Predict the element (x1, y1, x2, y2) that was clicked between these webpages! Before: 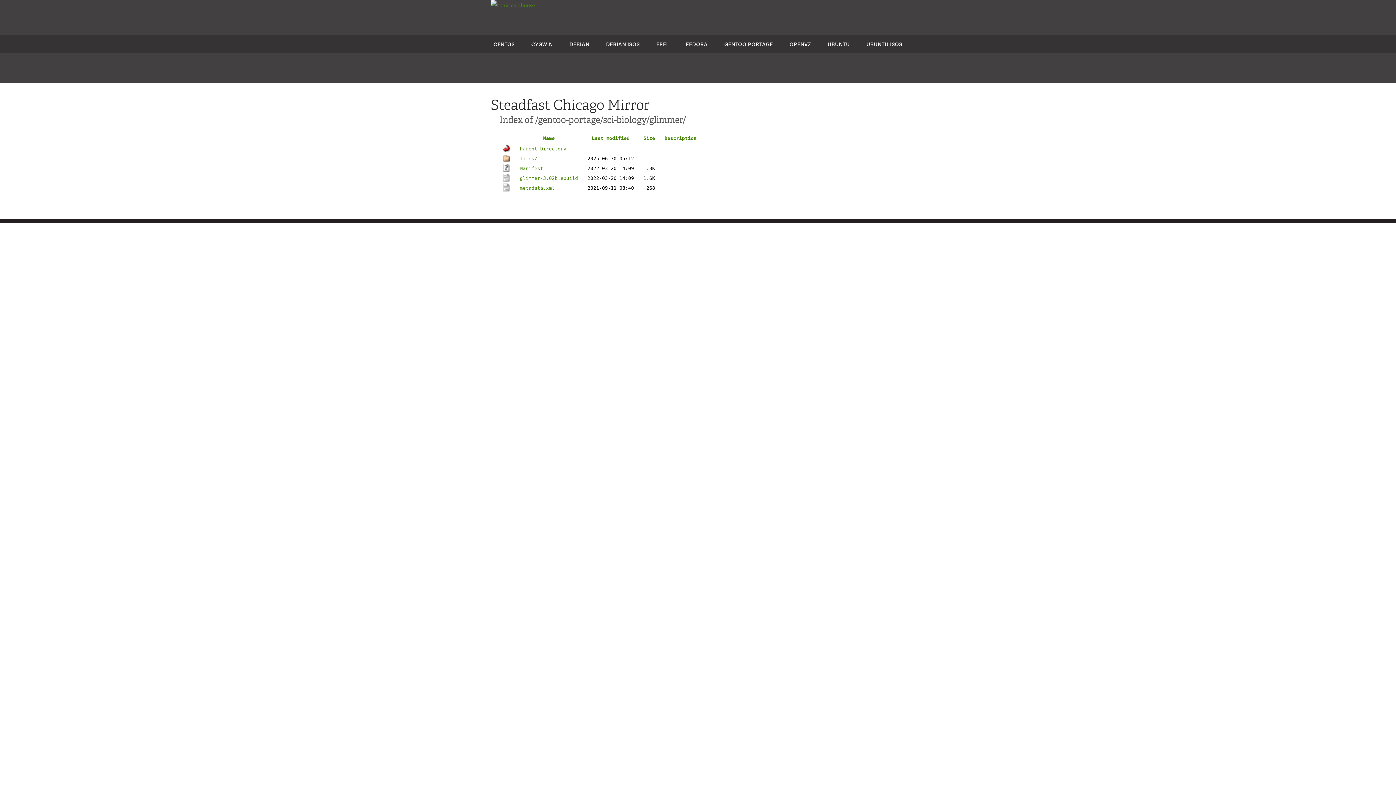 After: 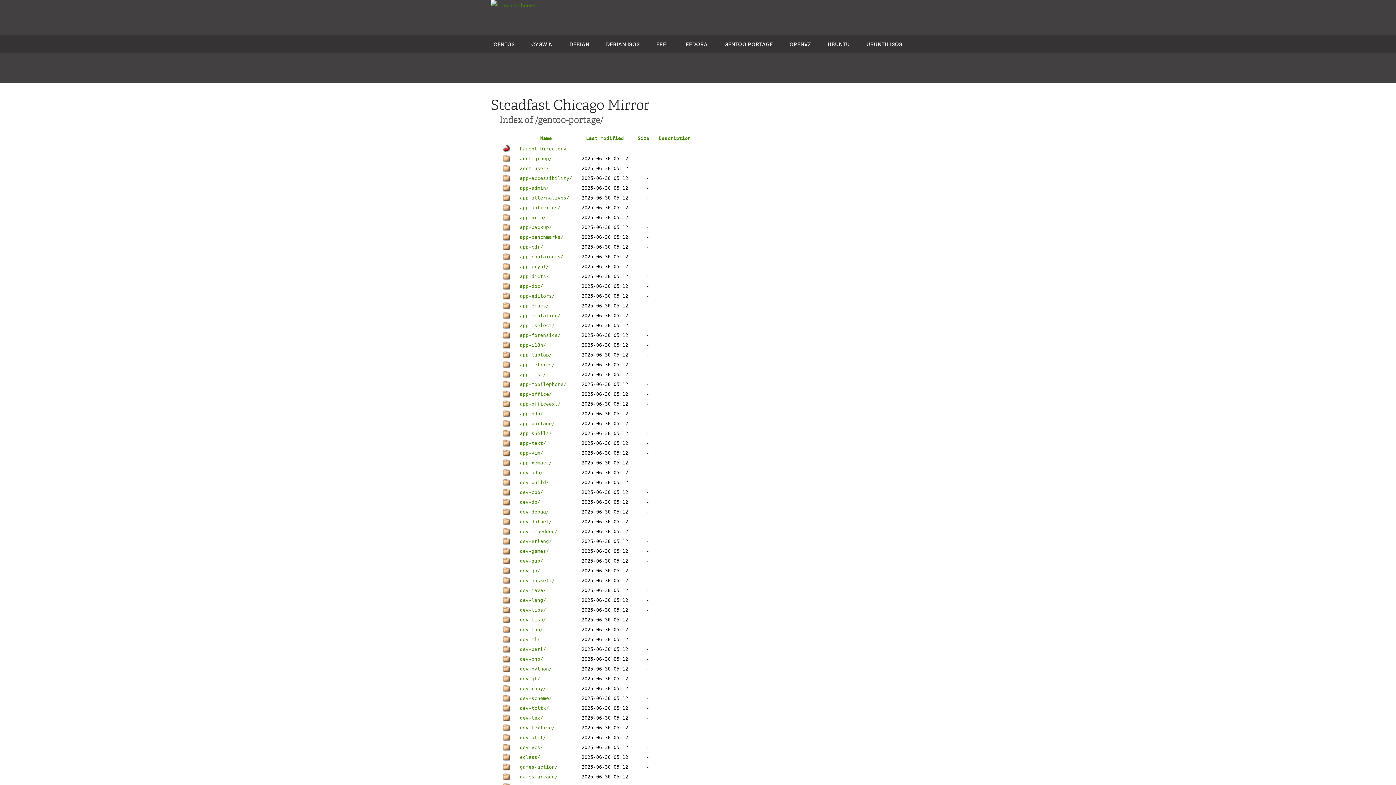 Action: bbox: (724, 40, 773, 47) label: GENTOO PORTAGE